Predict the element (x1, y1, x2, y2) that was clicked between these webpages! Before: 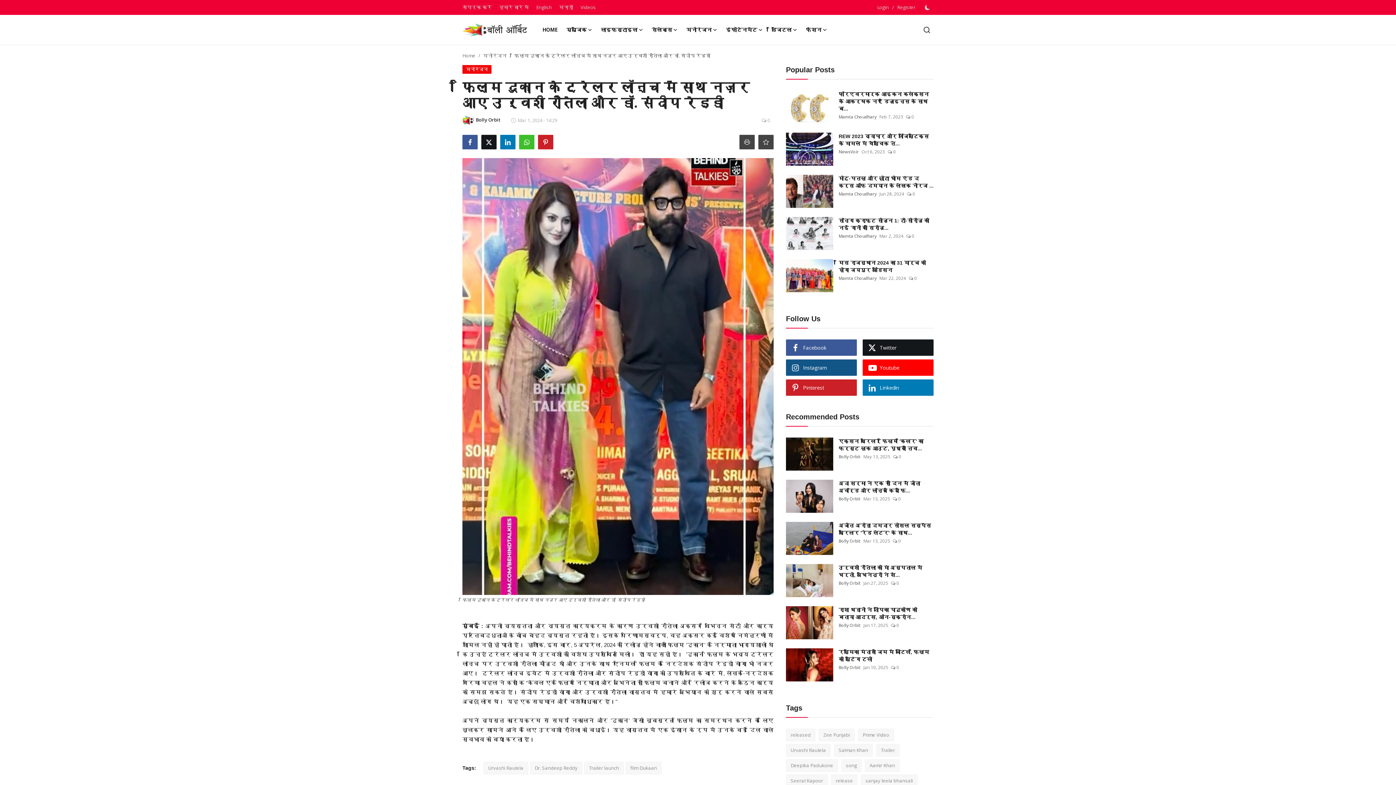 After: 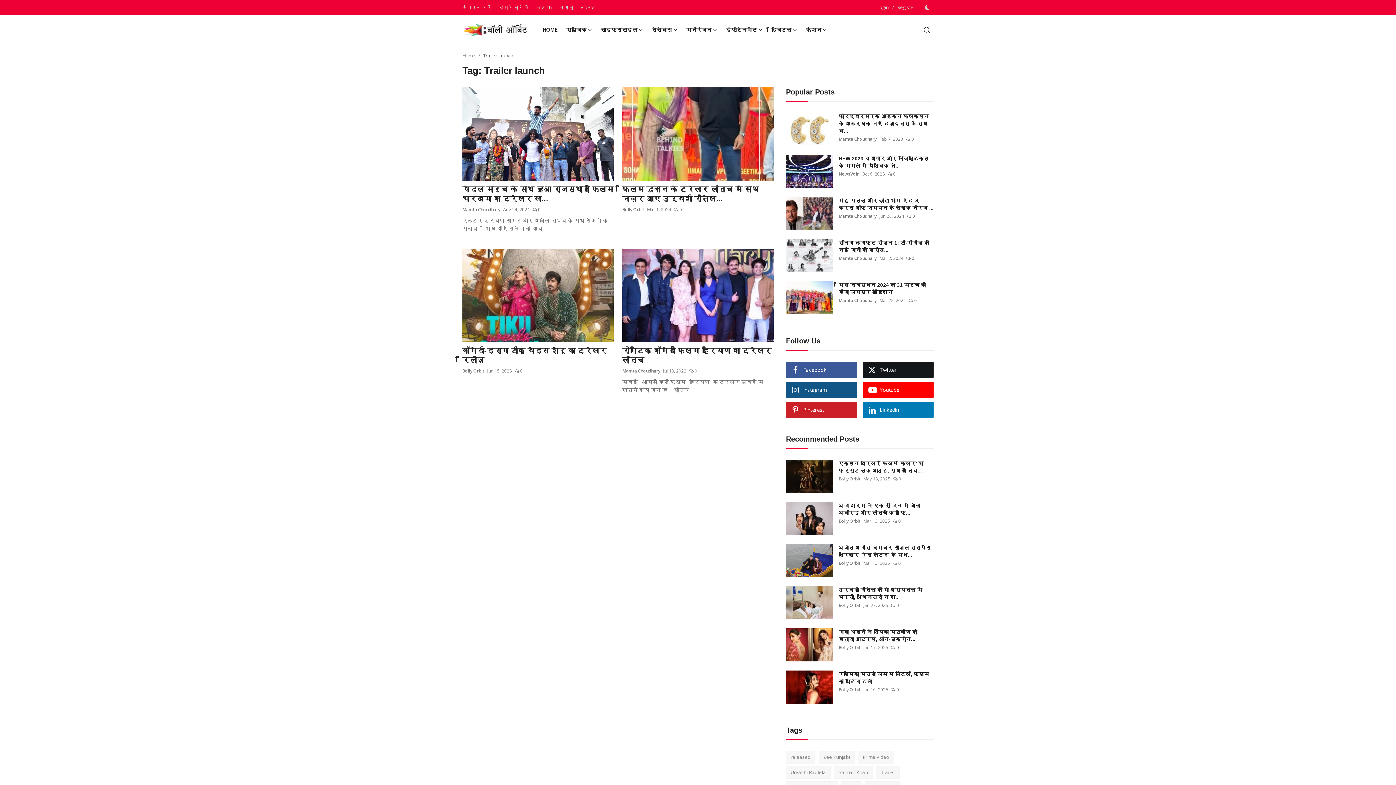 Action: label: Trailer launch bbox: (584, 762, 624, 774)